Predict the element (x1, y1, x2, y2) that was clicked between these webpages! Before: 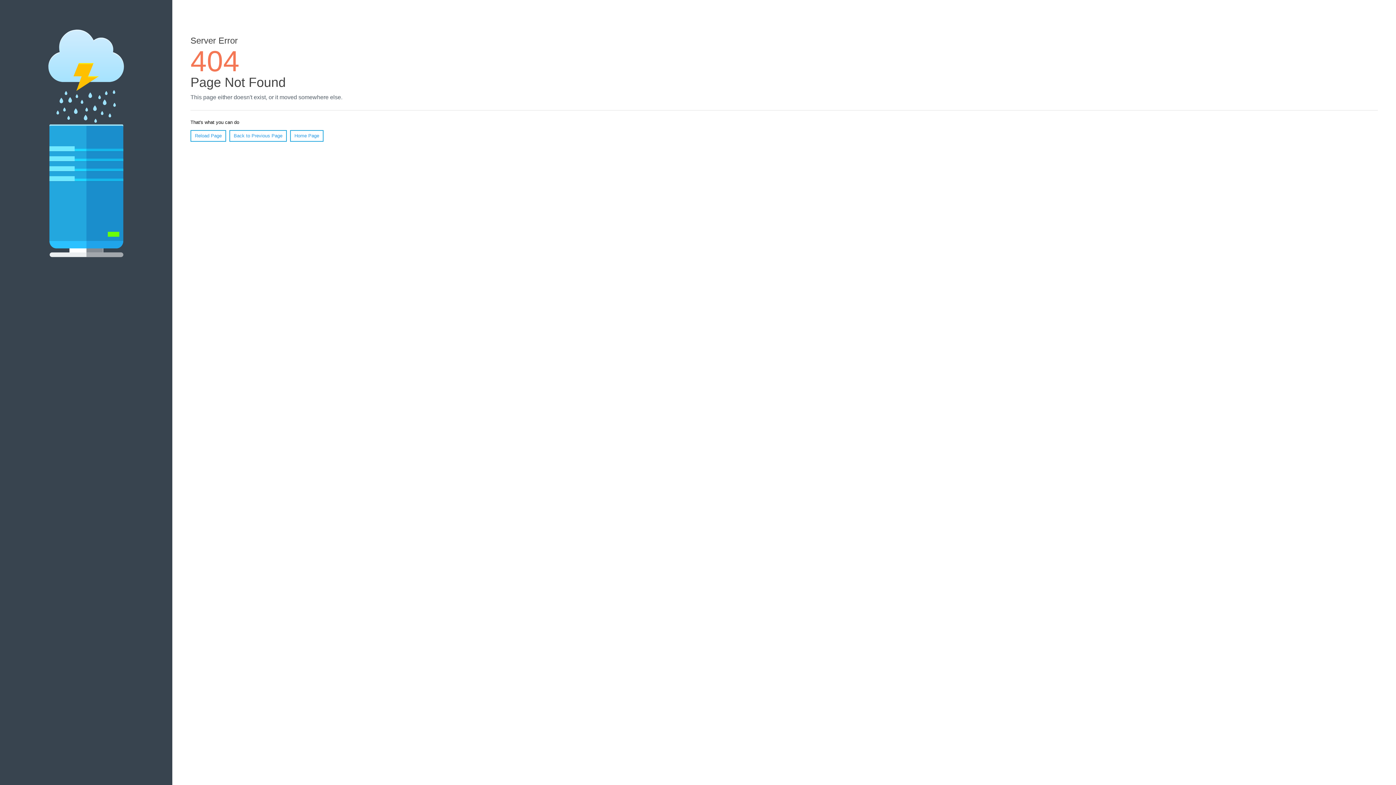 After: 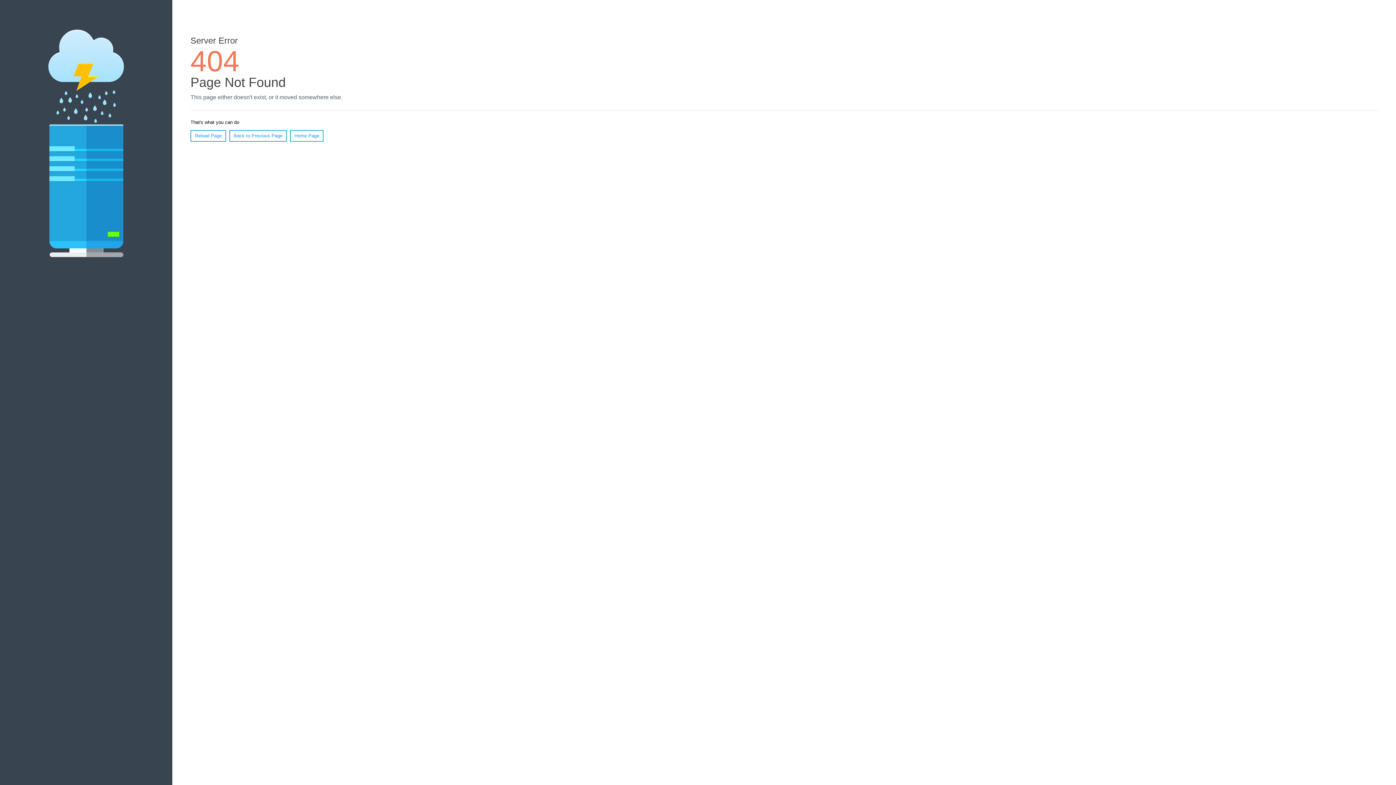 Action: bbox: (190, 130, 226, 141) label: Reload Page